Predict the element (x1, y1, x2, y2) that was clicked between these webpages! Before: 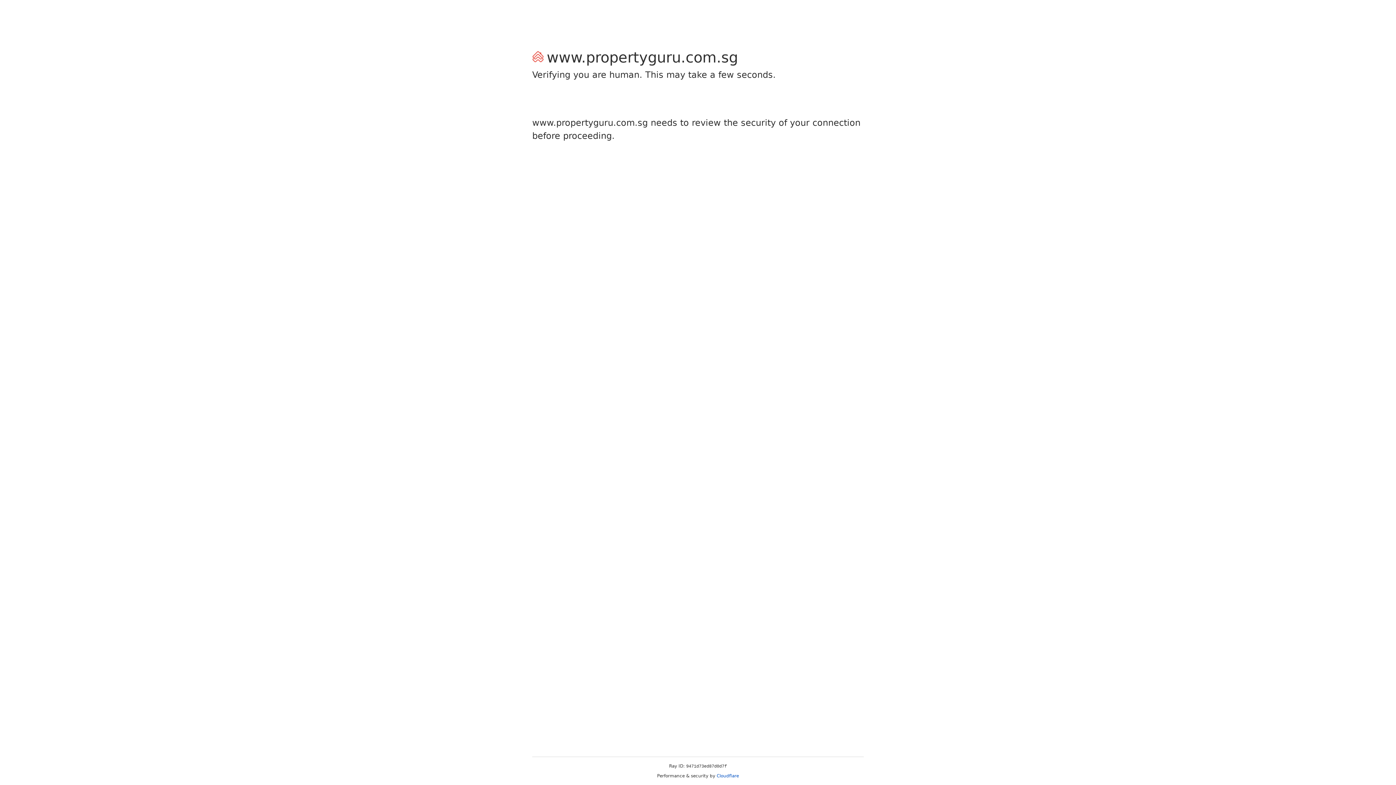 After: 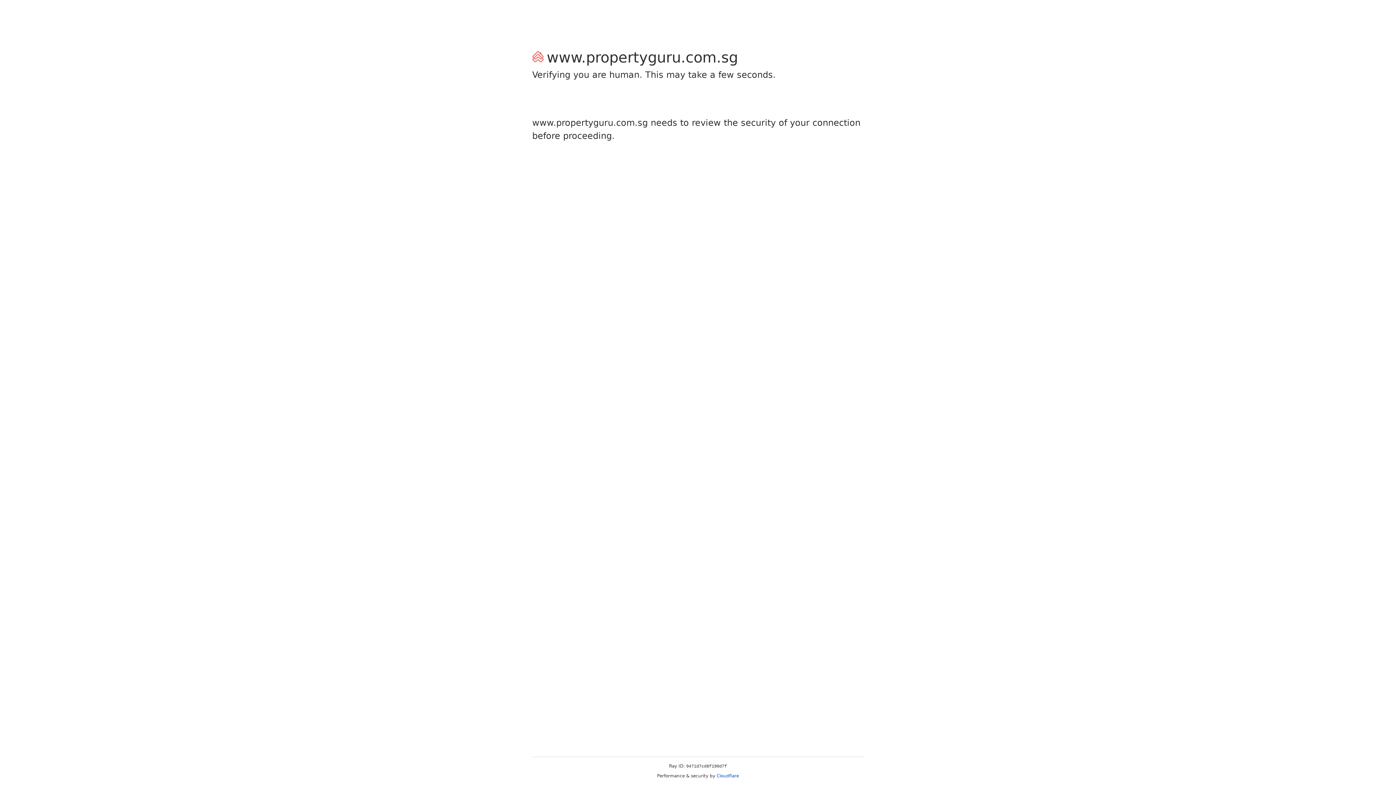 Action: bbox: (716, 773, 739, 778) label: Cloudflare